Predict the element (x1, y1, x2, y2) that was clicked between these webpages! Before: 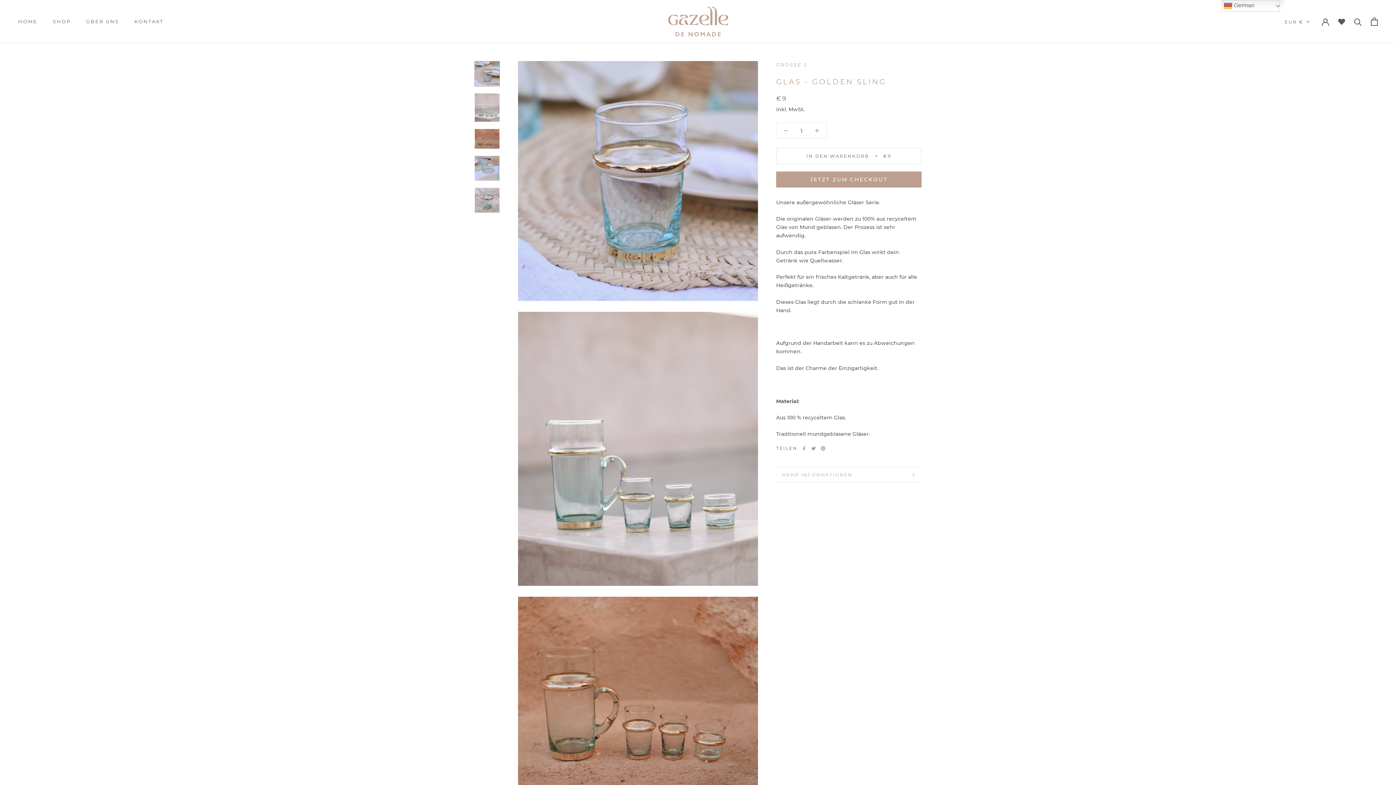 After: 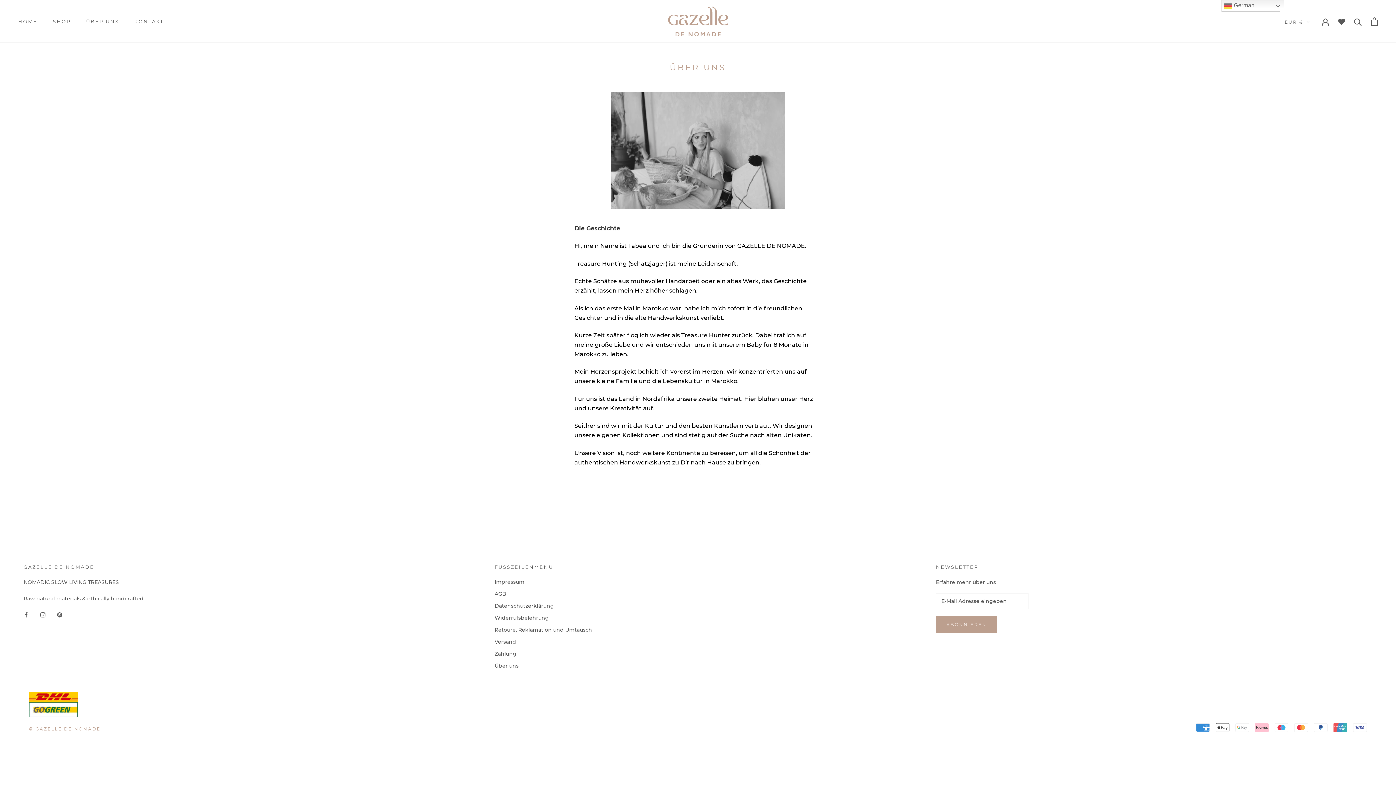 Action: label: ÜBER UNS bbox: (86, 18, 119, 24)